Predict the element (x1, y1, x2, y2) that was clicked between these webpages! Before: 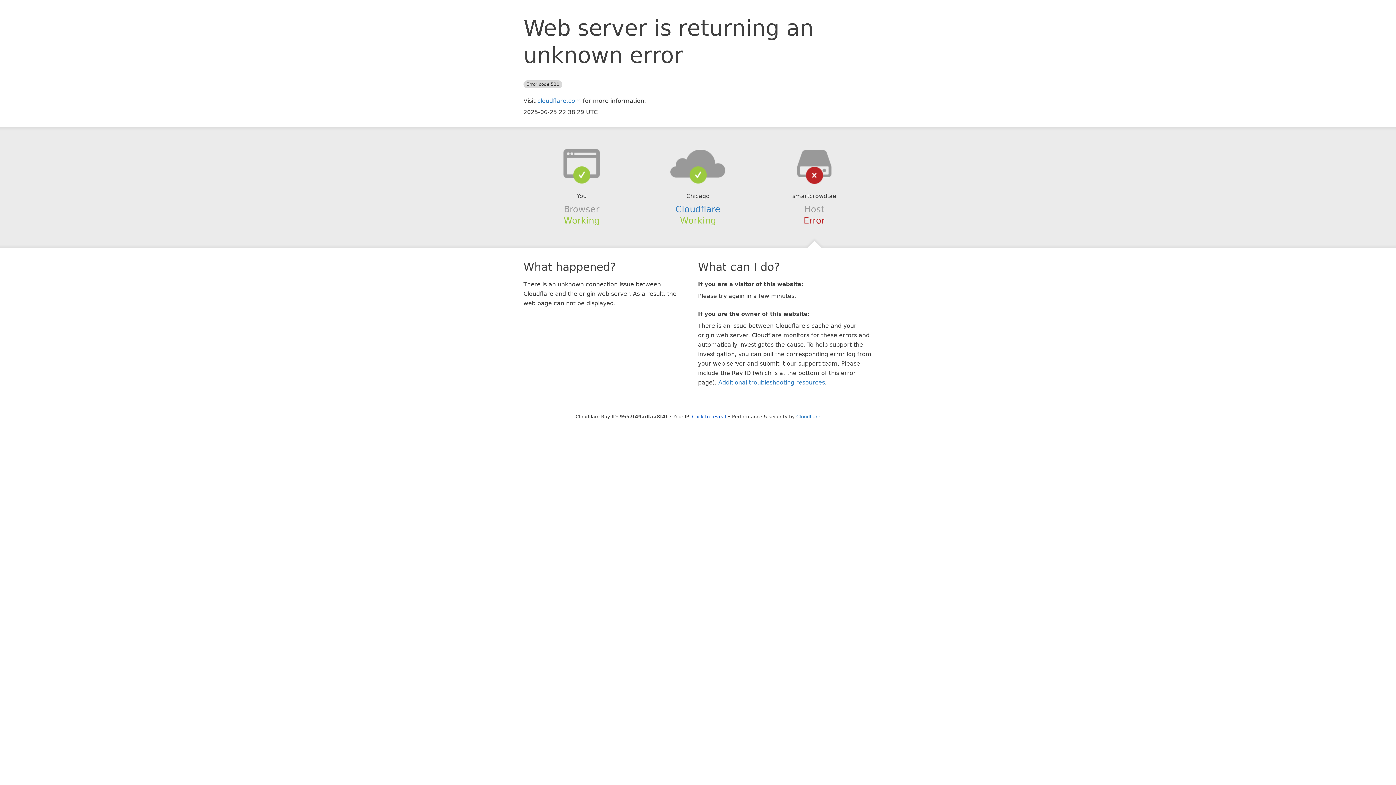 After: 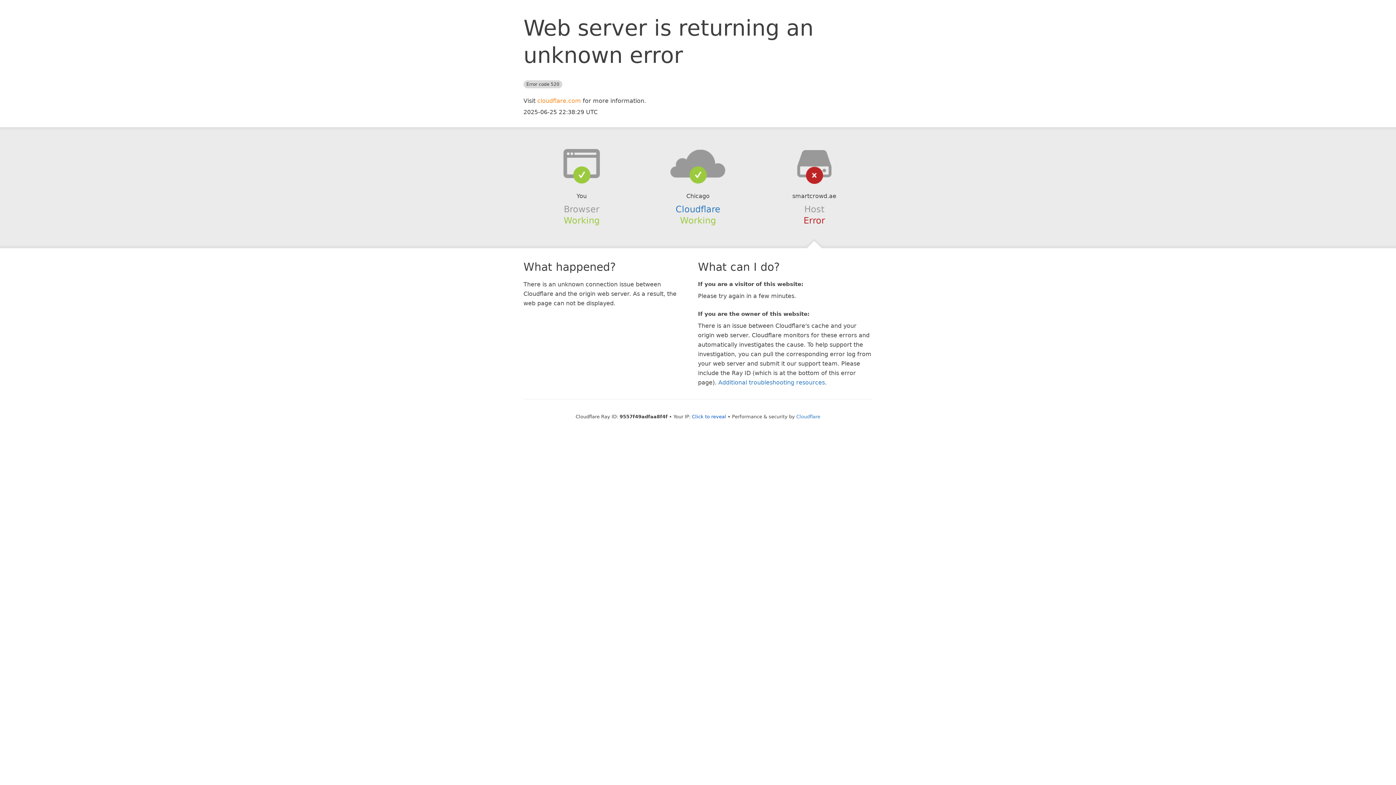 Action: bbox: (537, 97, 581, 104) label: cloudflare.com